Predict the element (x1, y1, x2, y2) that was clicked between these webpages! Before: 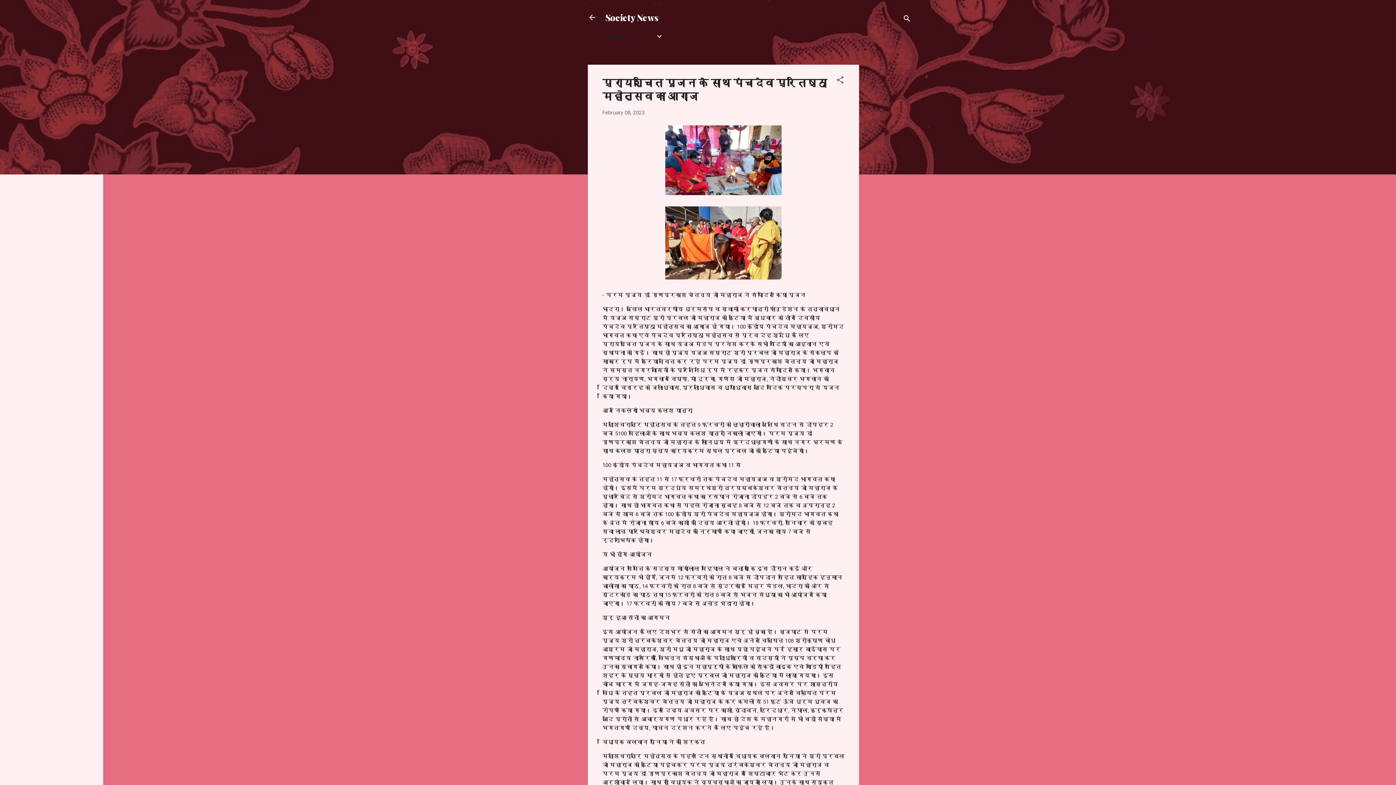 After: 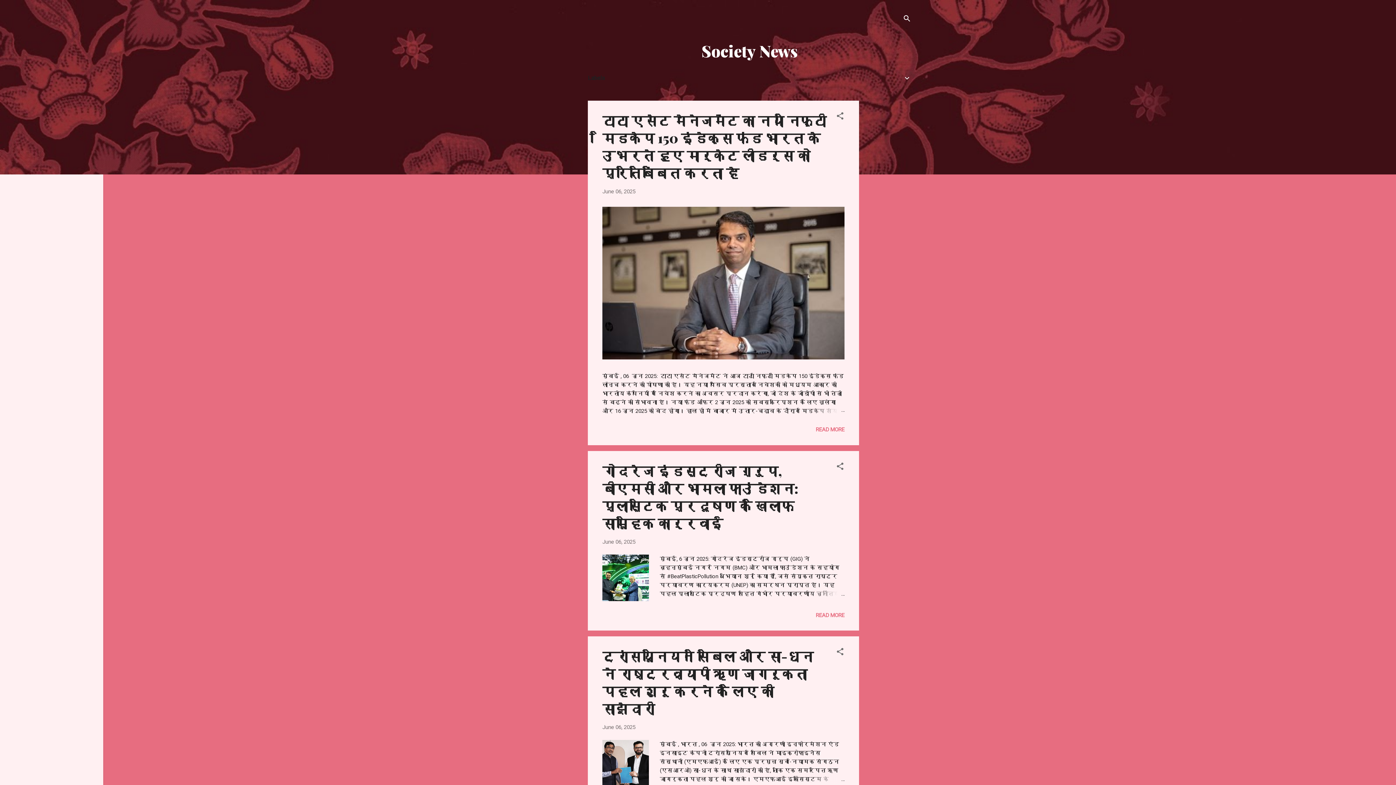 Action: bbox: (583, 8, 601, 26)